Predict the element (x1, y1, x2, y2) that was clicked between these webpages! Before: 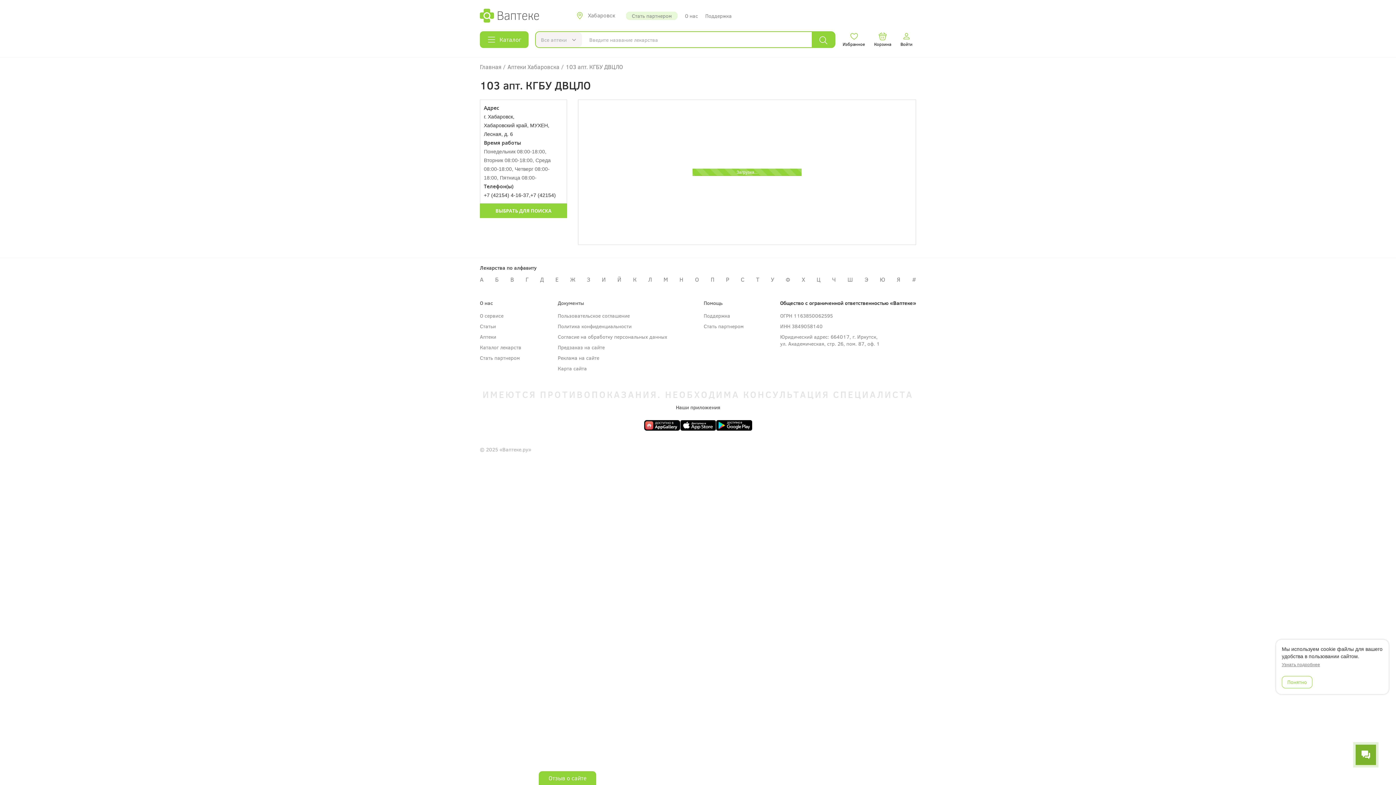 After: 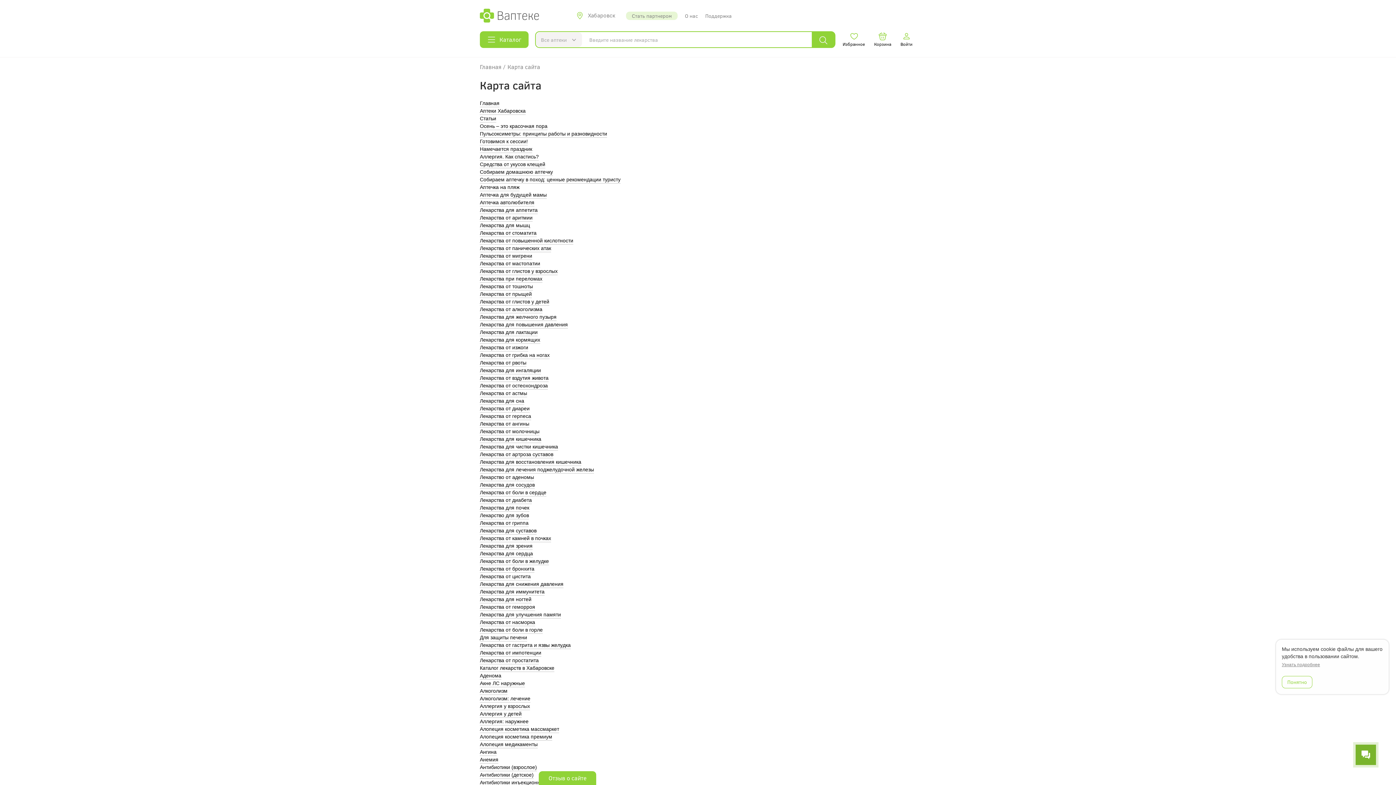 Action: bbox: (557, 365, 587, 372) label: Карта сайта